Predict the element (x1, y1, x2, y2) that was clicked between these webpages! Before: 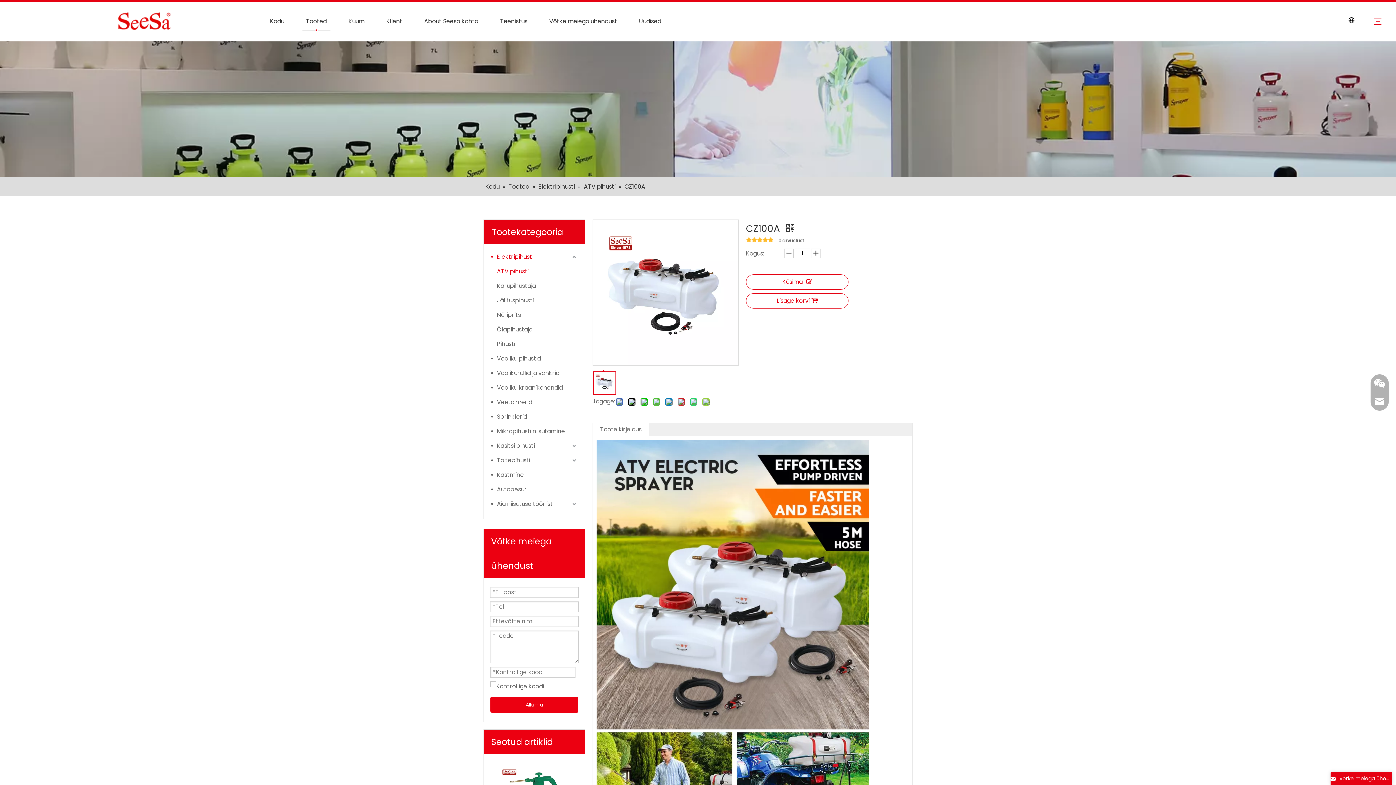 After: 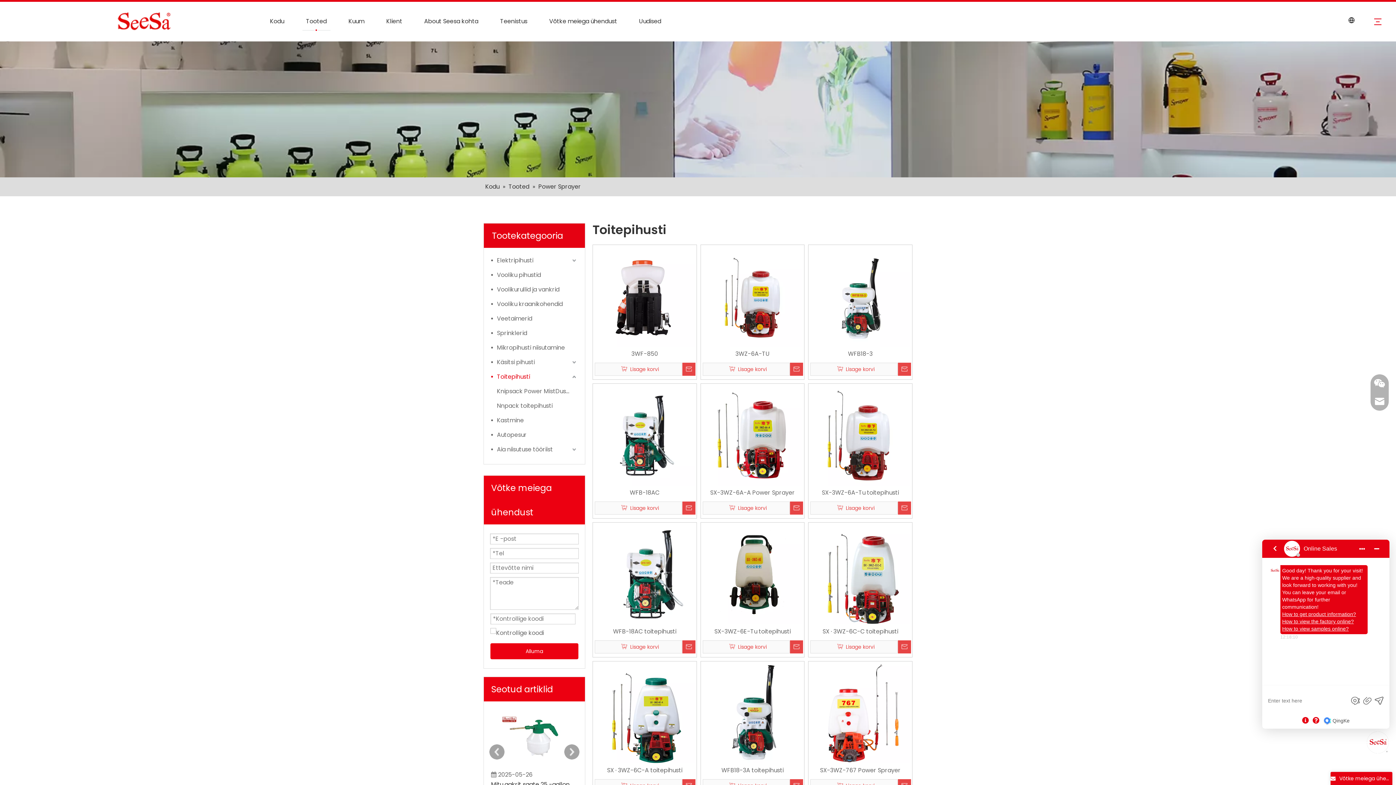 Action: bbox: (491, 453, 577, 468) label: Toitepihusti